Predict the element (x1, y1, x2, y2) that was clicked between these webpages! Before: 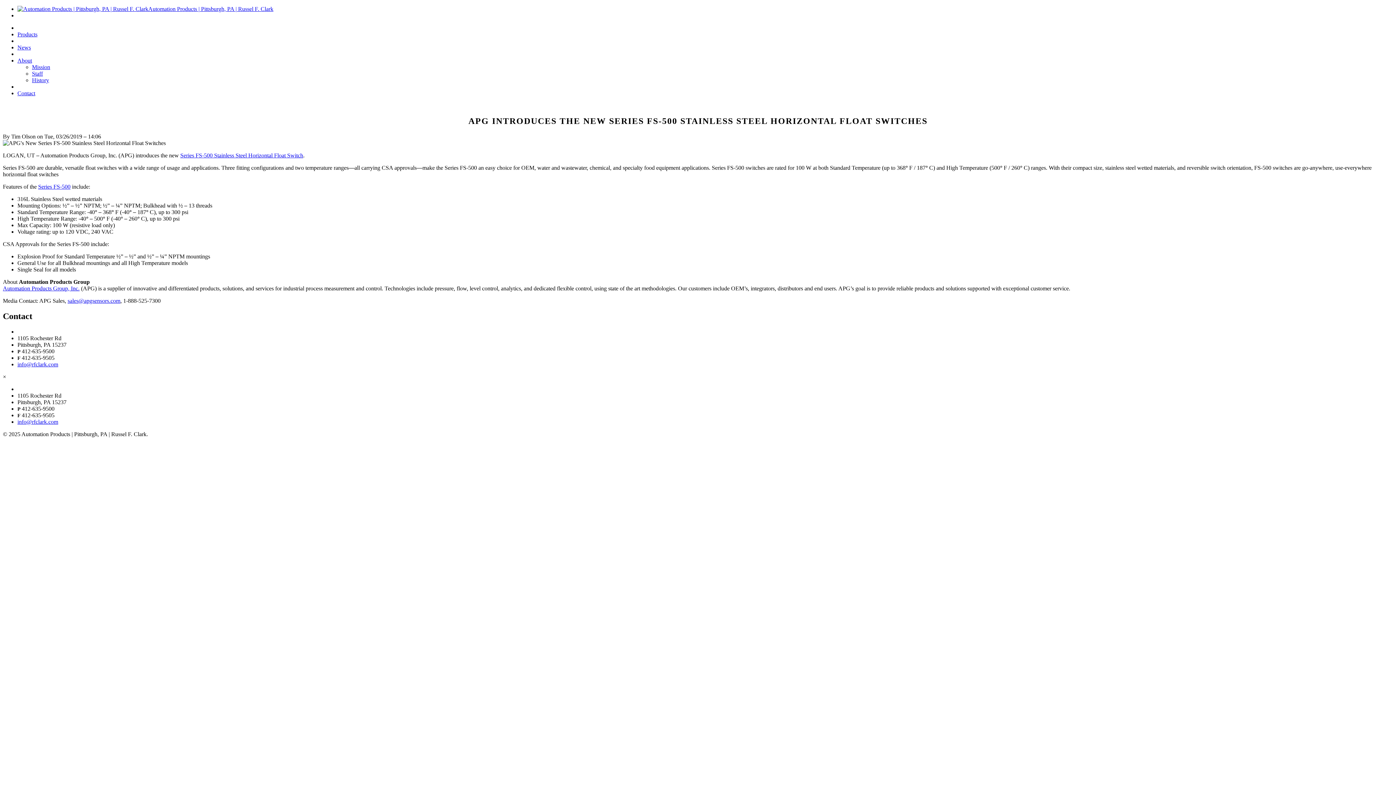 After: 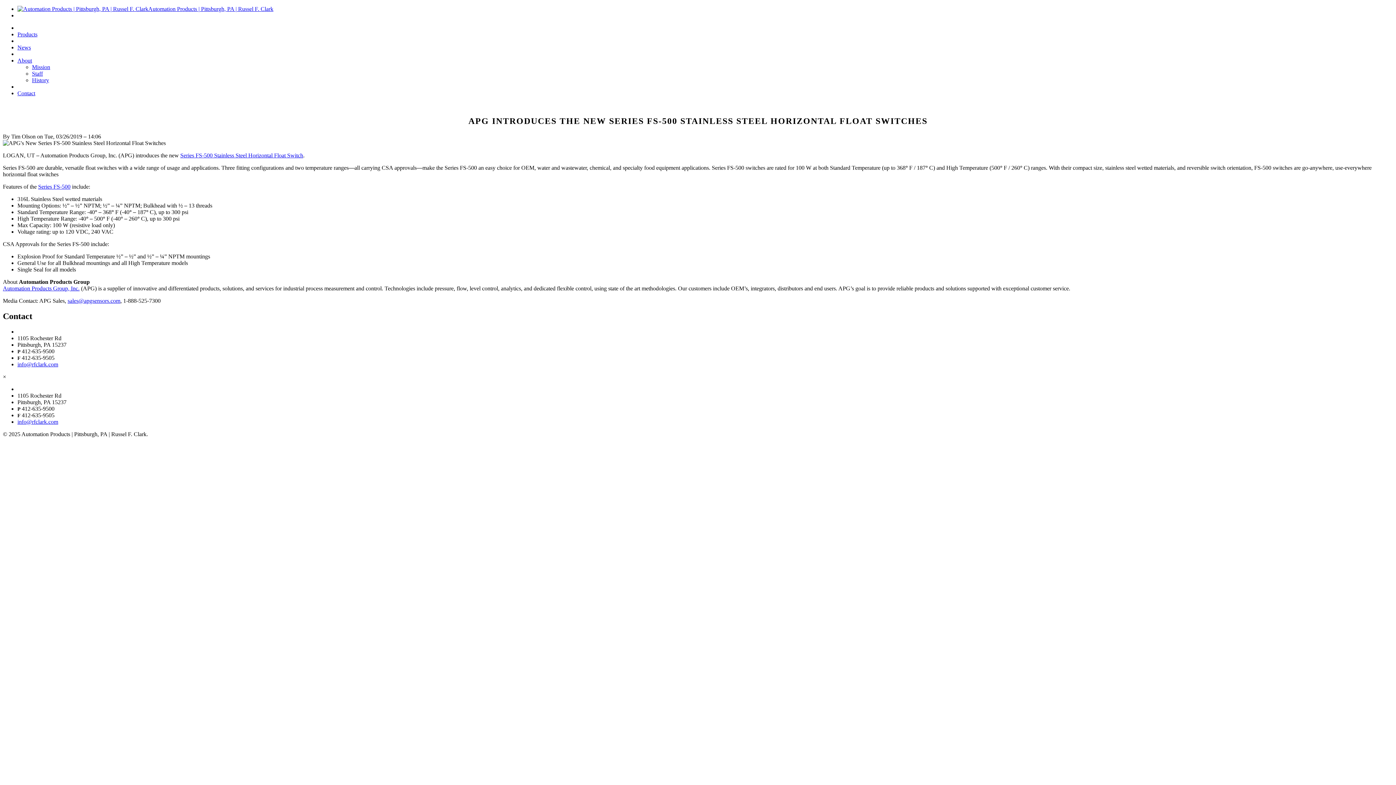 Action: label: History bbox: (32, 77, 49, 83)